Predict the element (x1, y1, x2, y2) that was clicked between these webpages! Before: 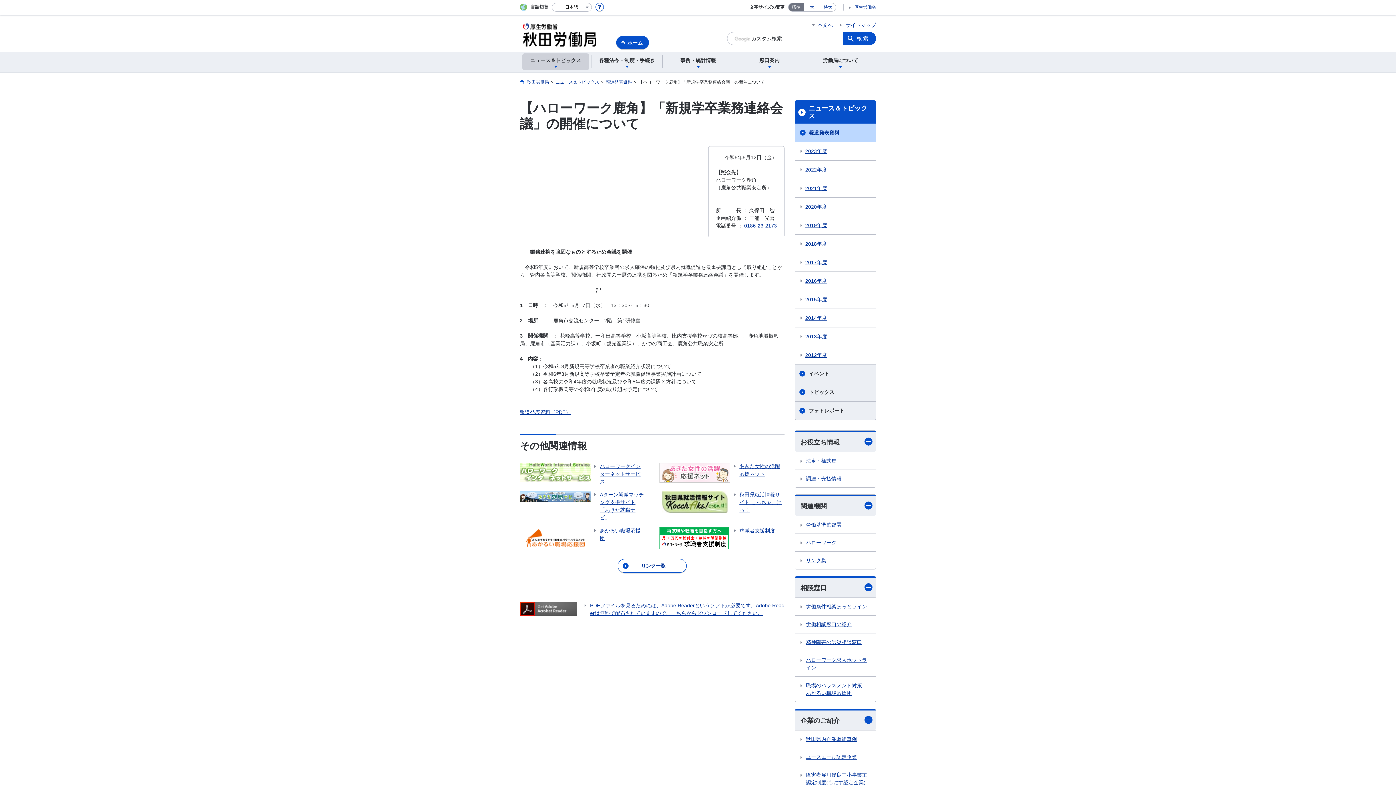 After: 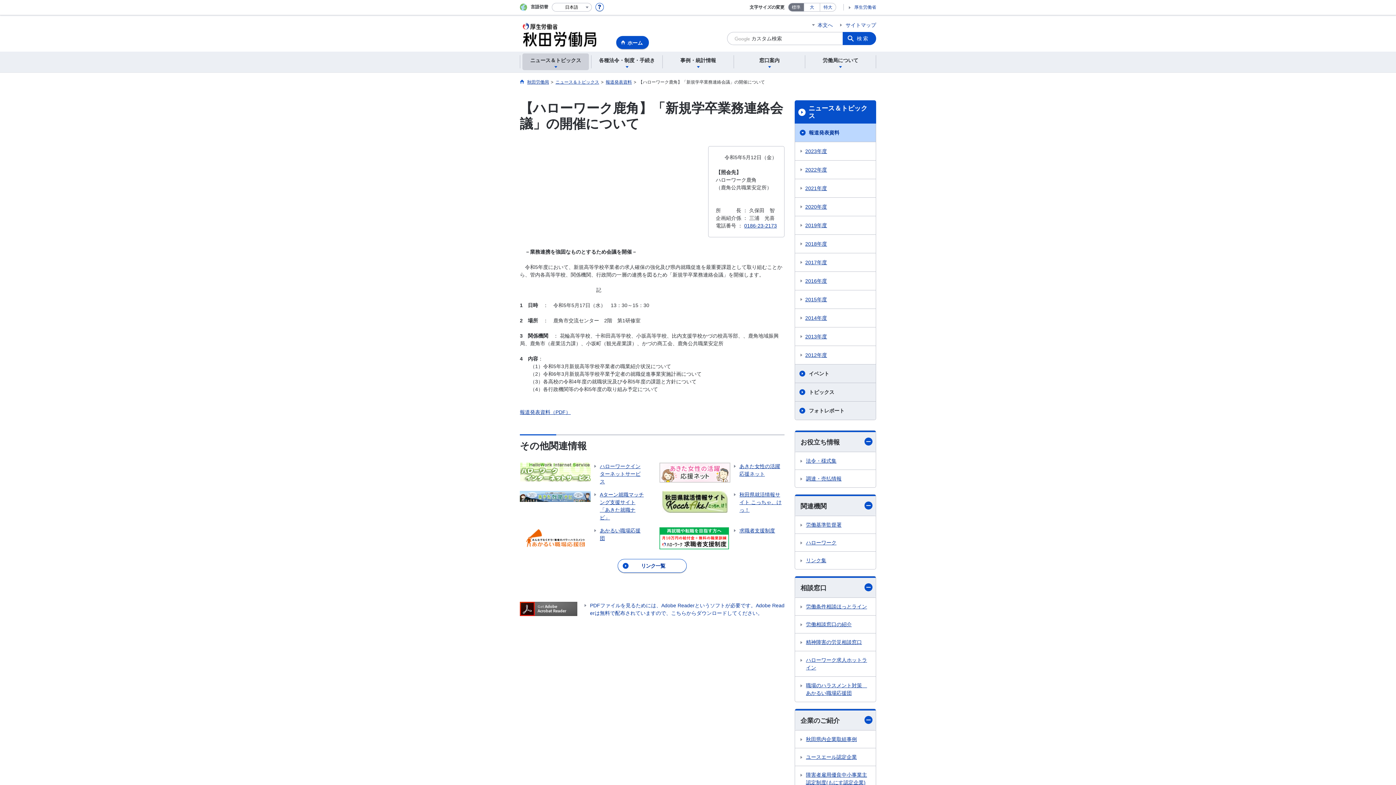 Action: label: PDFファイルを見るためには、Adobe Readerというソフトが必要です。Adobe Readerは無料で配布されていますので、こちらからダウンロードしてください。 bbox: (520, 602, 784, 617)